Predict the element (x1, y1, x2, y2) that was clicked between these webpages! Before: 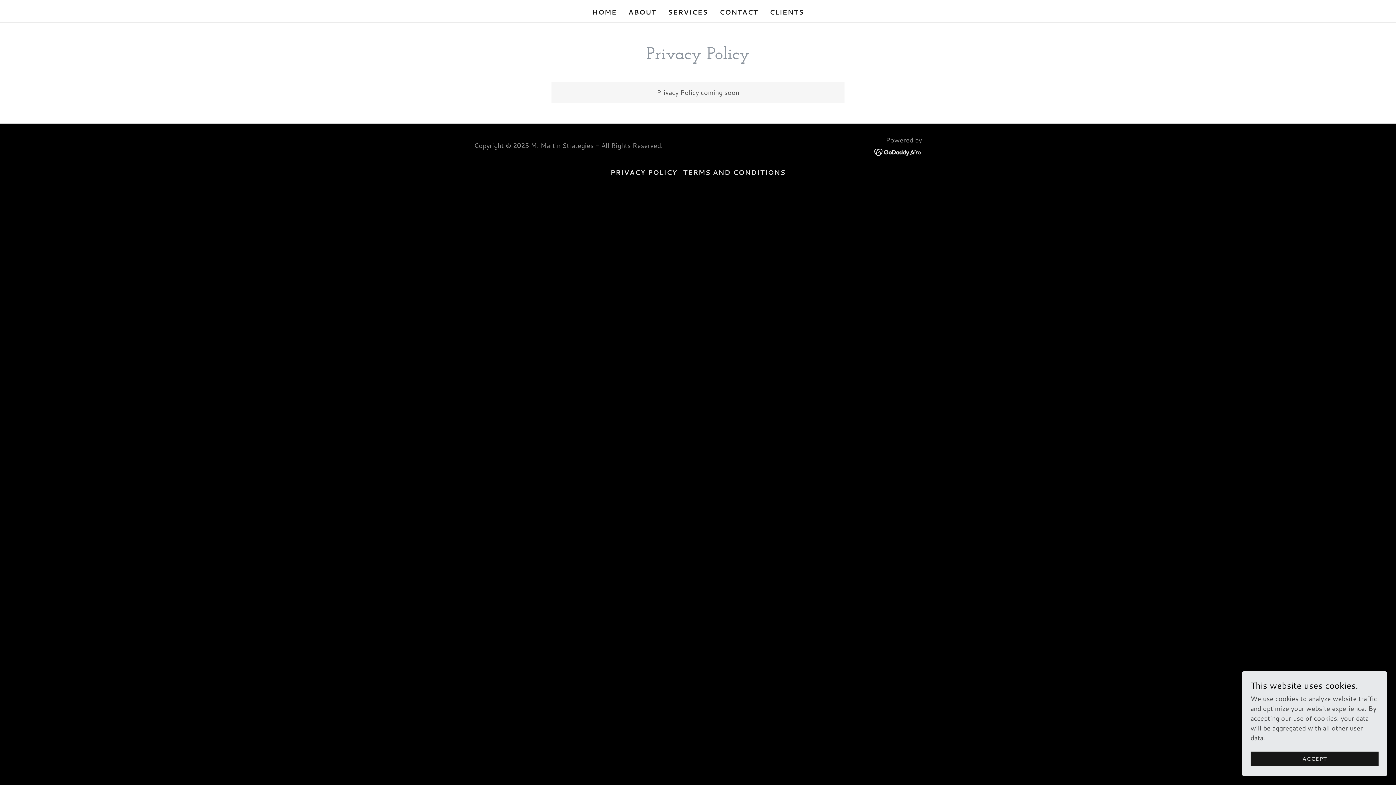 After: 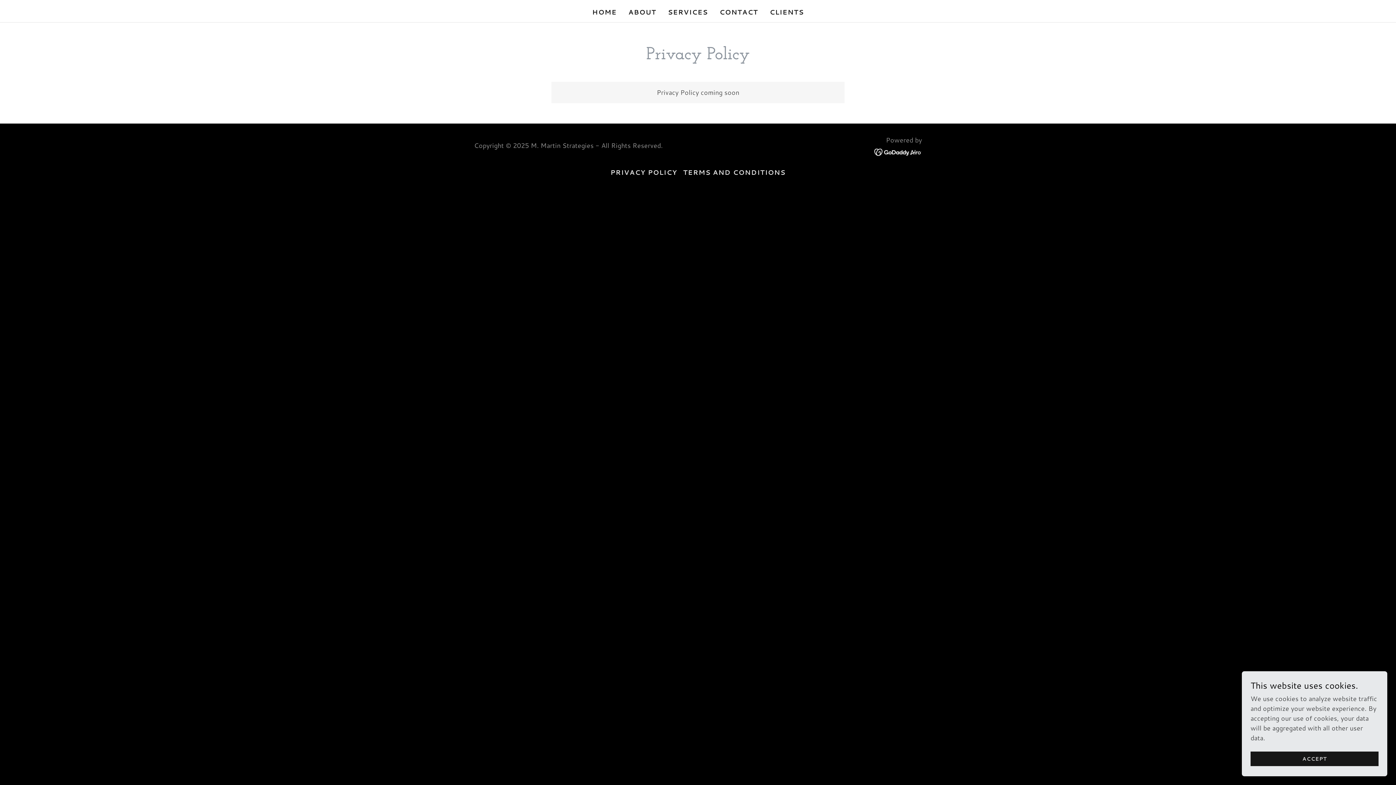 Action: label: PRIVACY POLICY bbox: (607, 164, 680, 180)